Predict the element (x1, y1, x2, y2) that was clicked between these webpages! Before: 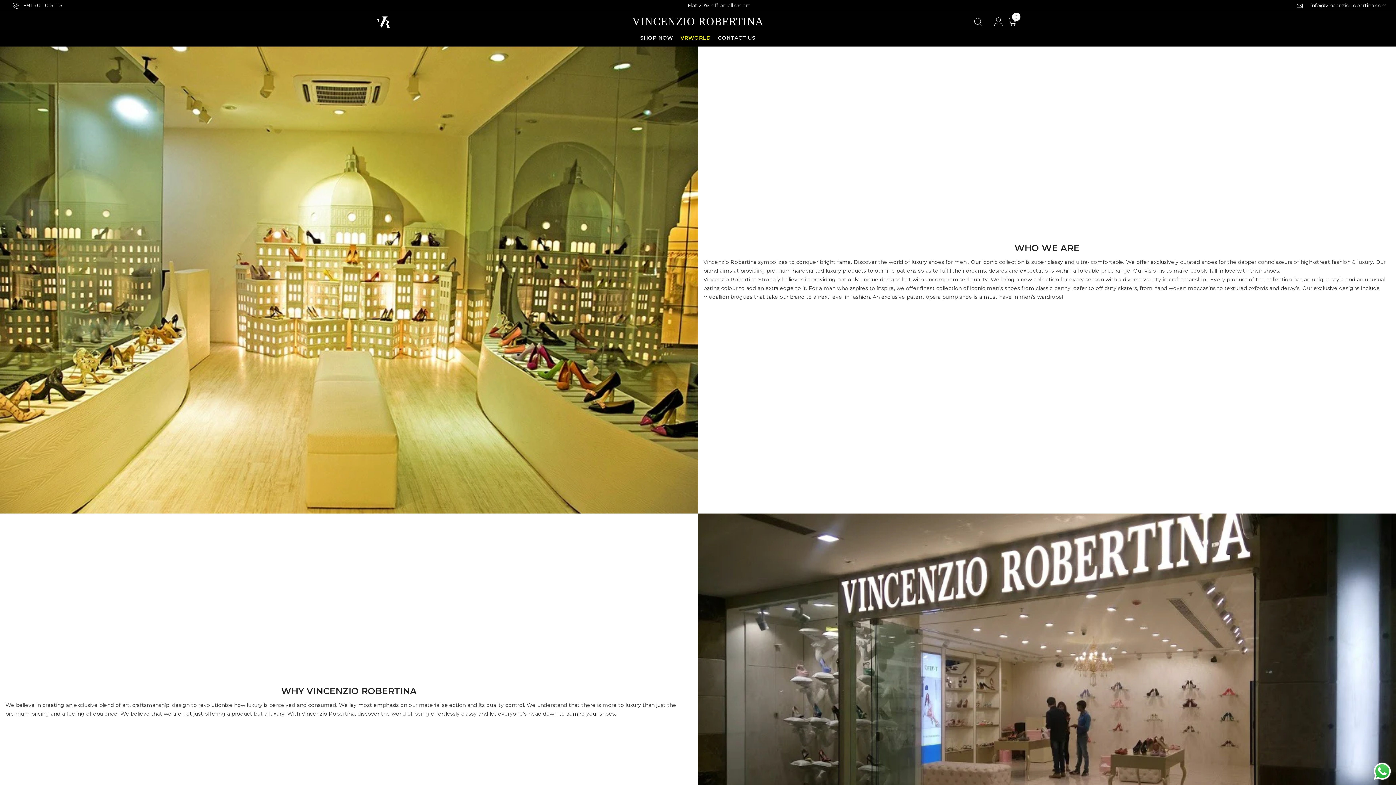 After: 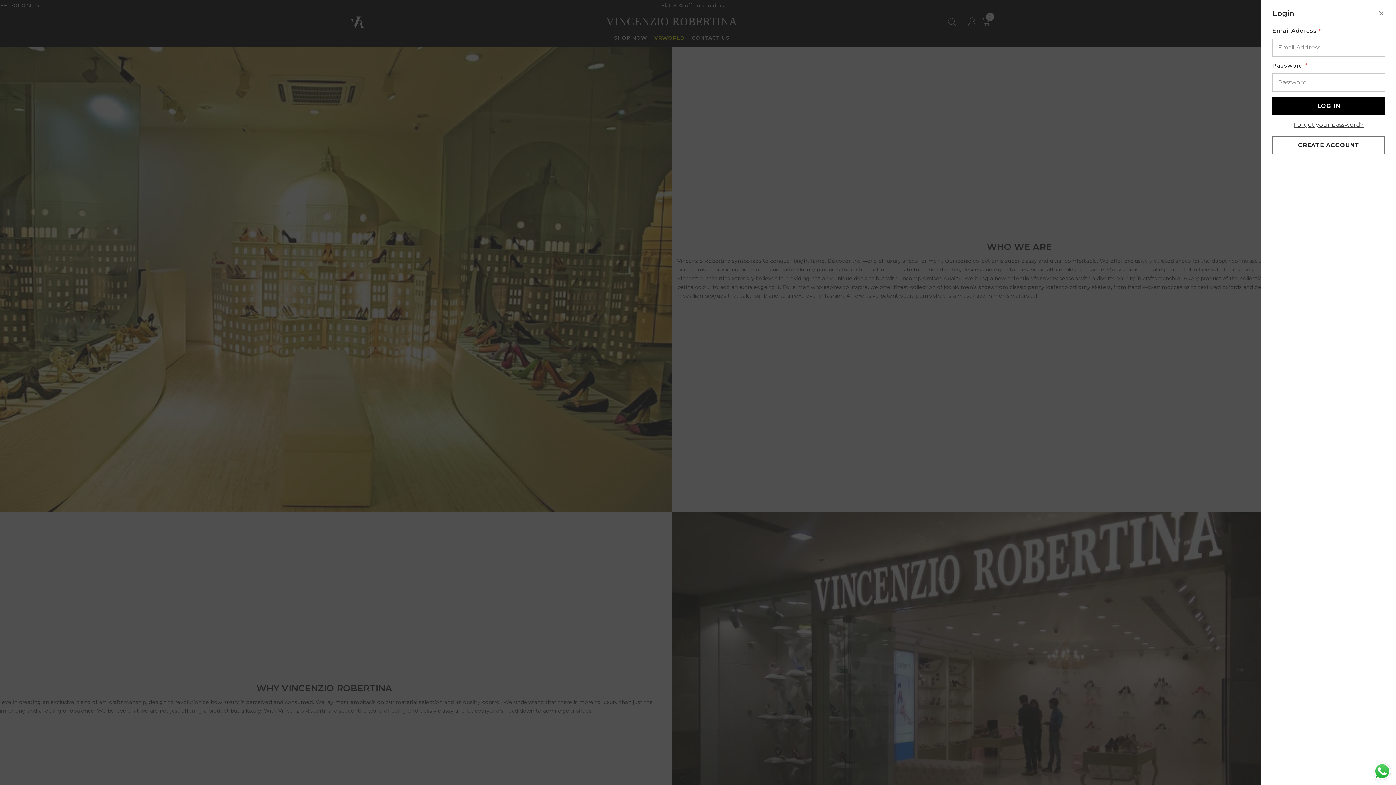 Action: label: Log in bbox: (994, 17, 1003, 26)